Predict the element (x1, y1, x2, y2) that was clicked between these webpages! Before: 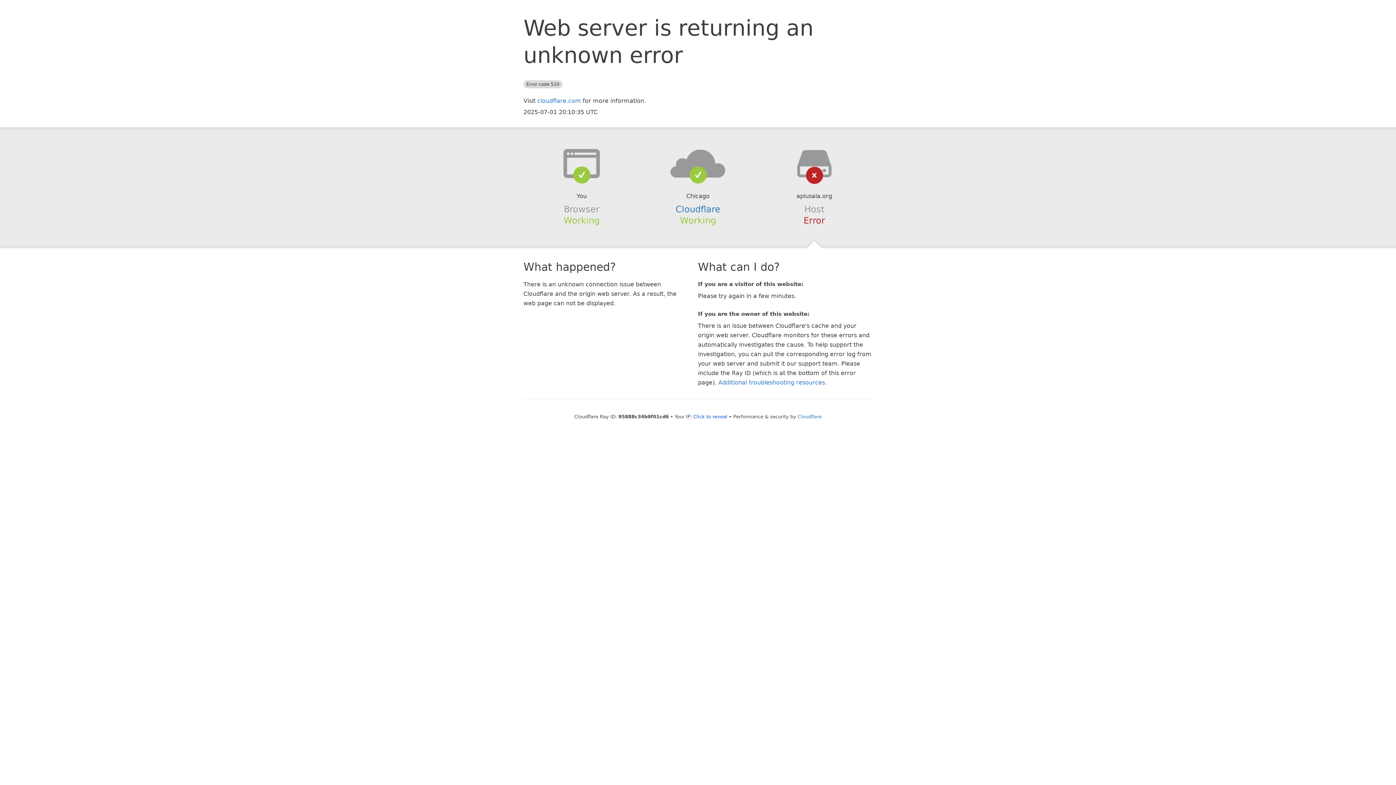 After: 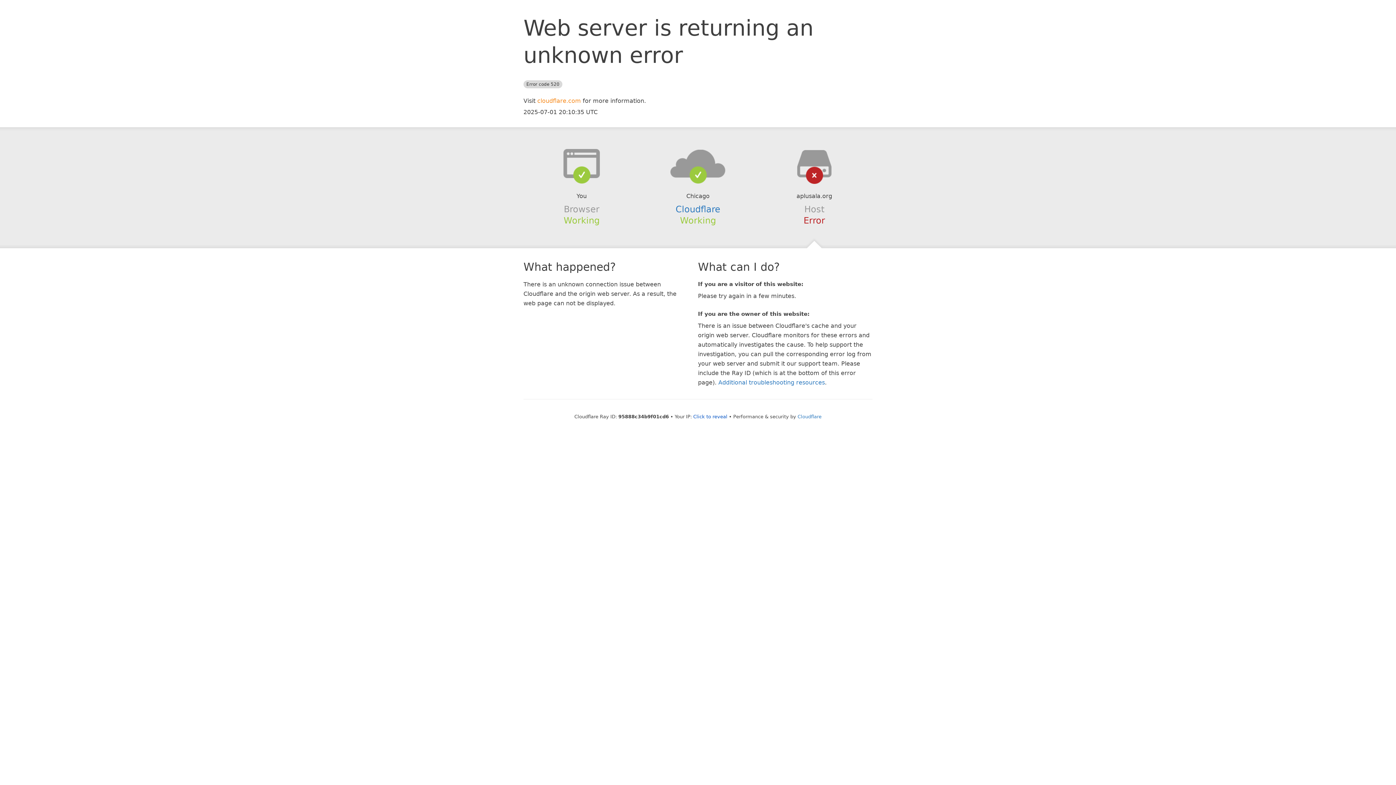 Action: bbox: (537, 97, 581, 104) label: cloudflare.com